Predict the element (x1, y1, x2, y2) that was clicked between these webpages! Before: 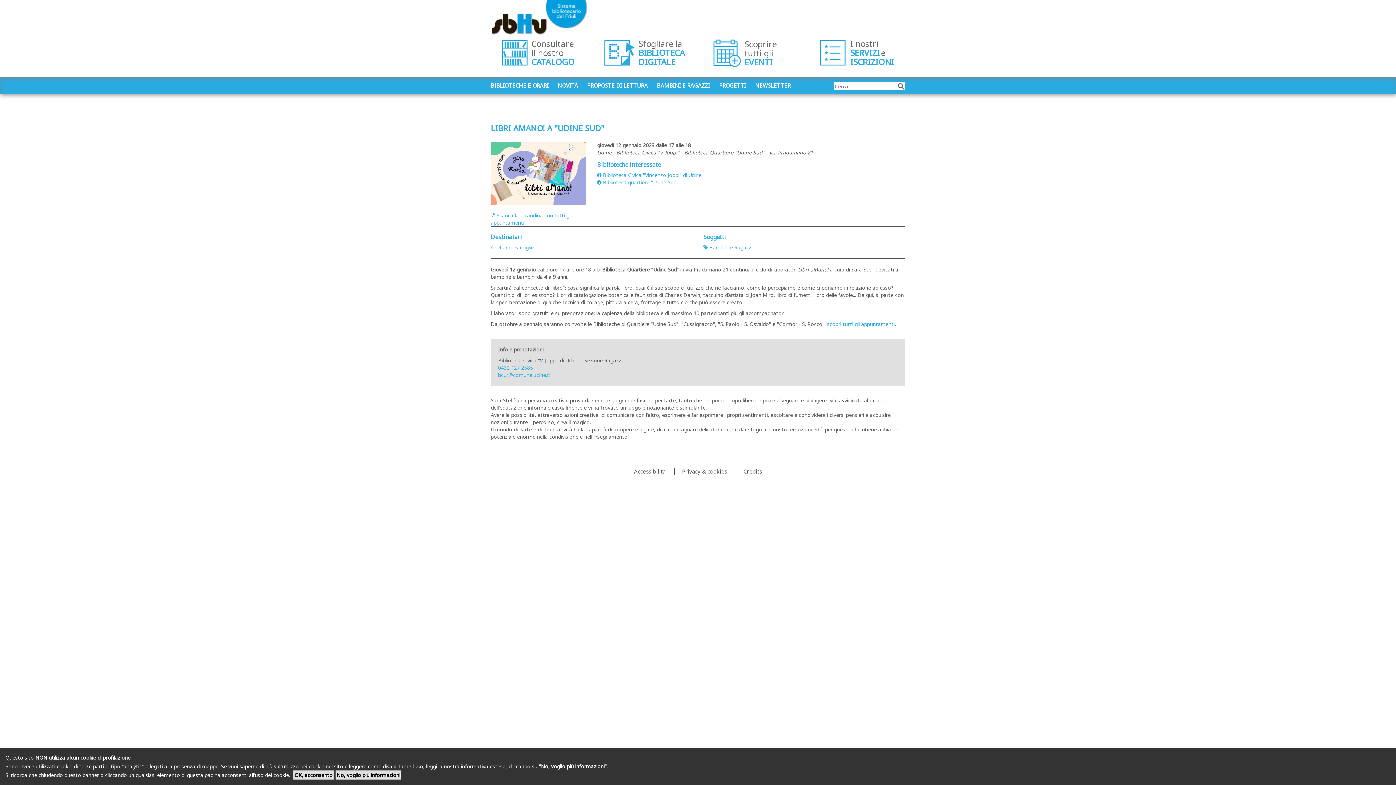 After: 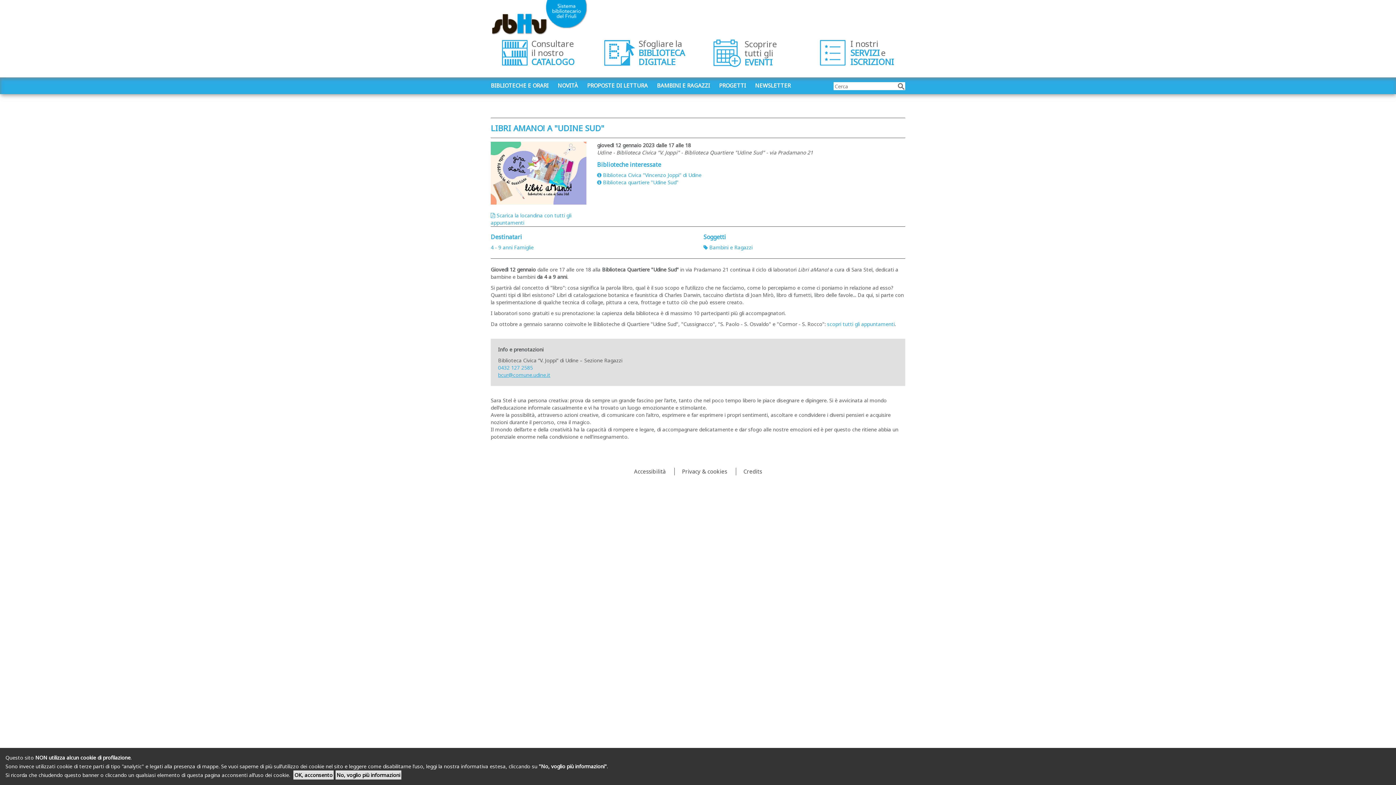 Action: bbox: (498, 371, 550, 378) label: bcur@comune.udine.it